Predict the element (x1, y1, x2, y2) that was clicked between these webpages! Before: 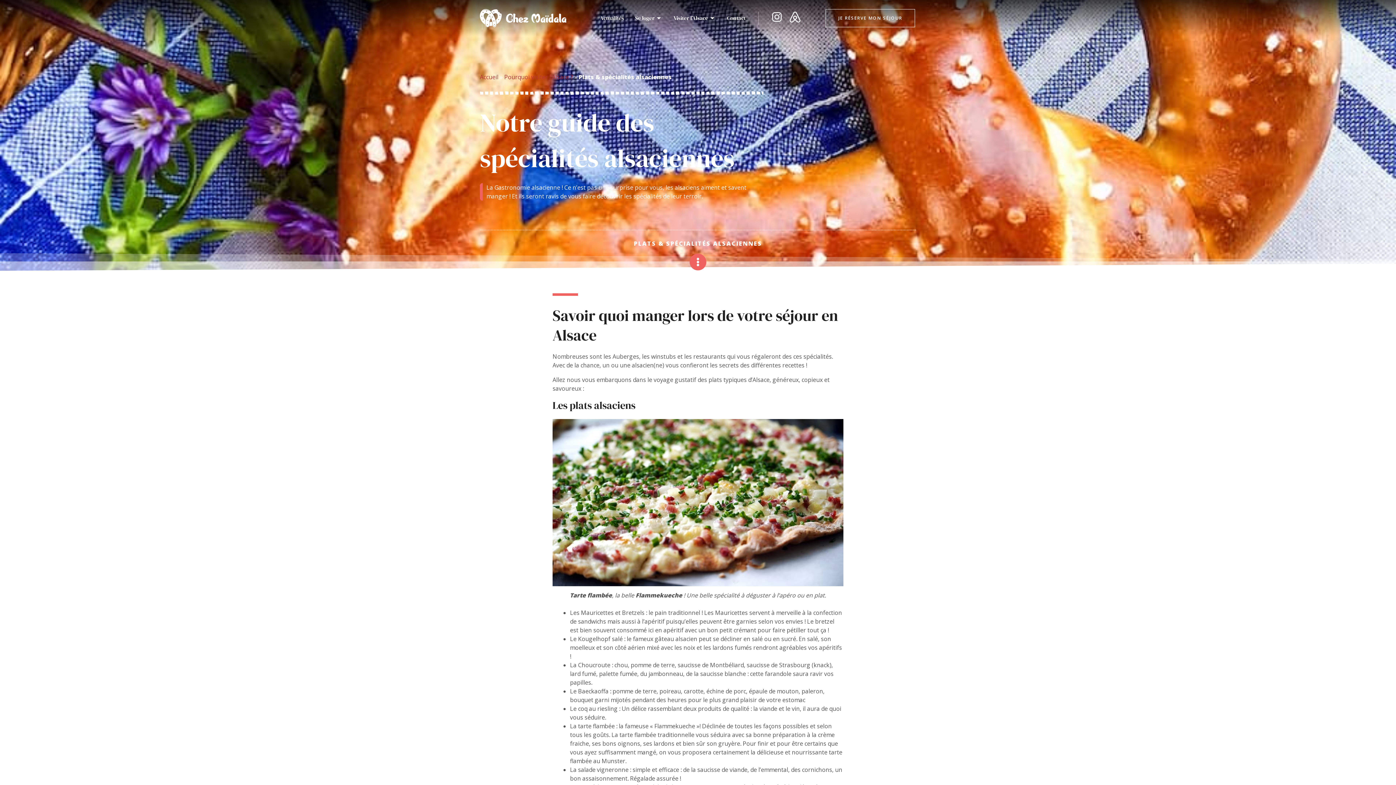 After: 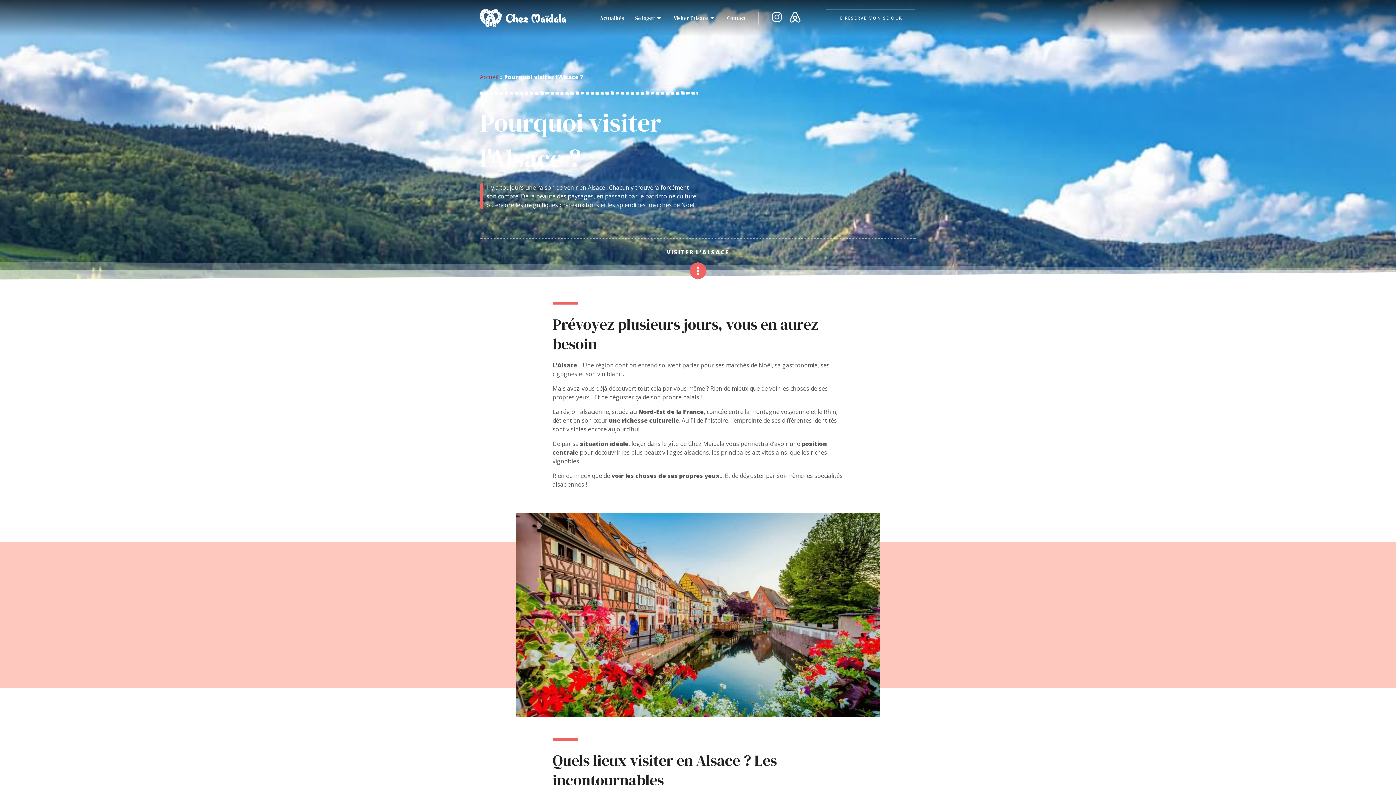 Action: bbox: (504, 73, 573, 81) label: Pourquoi visiter l’Alsace ?